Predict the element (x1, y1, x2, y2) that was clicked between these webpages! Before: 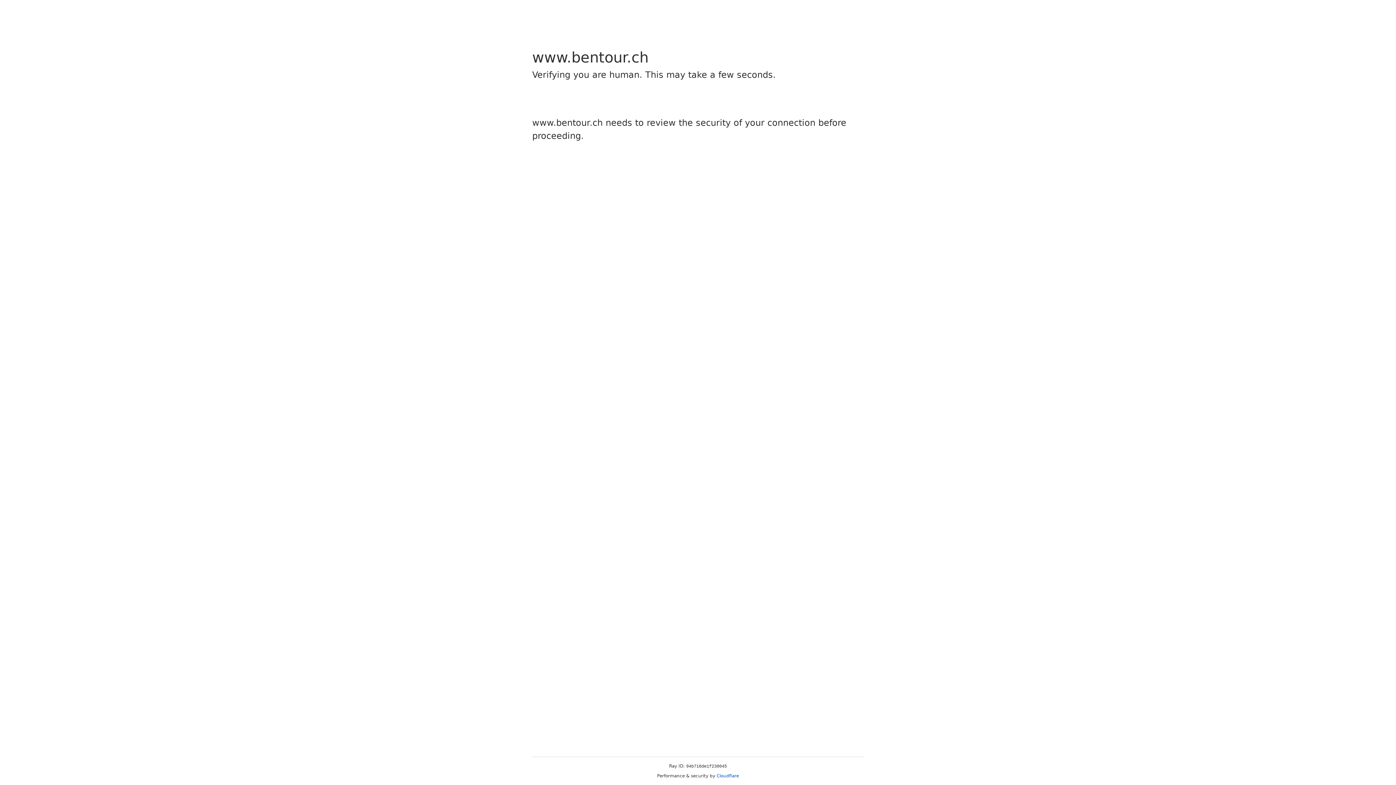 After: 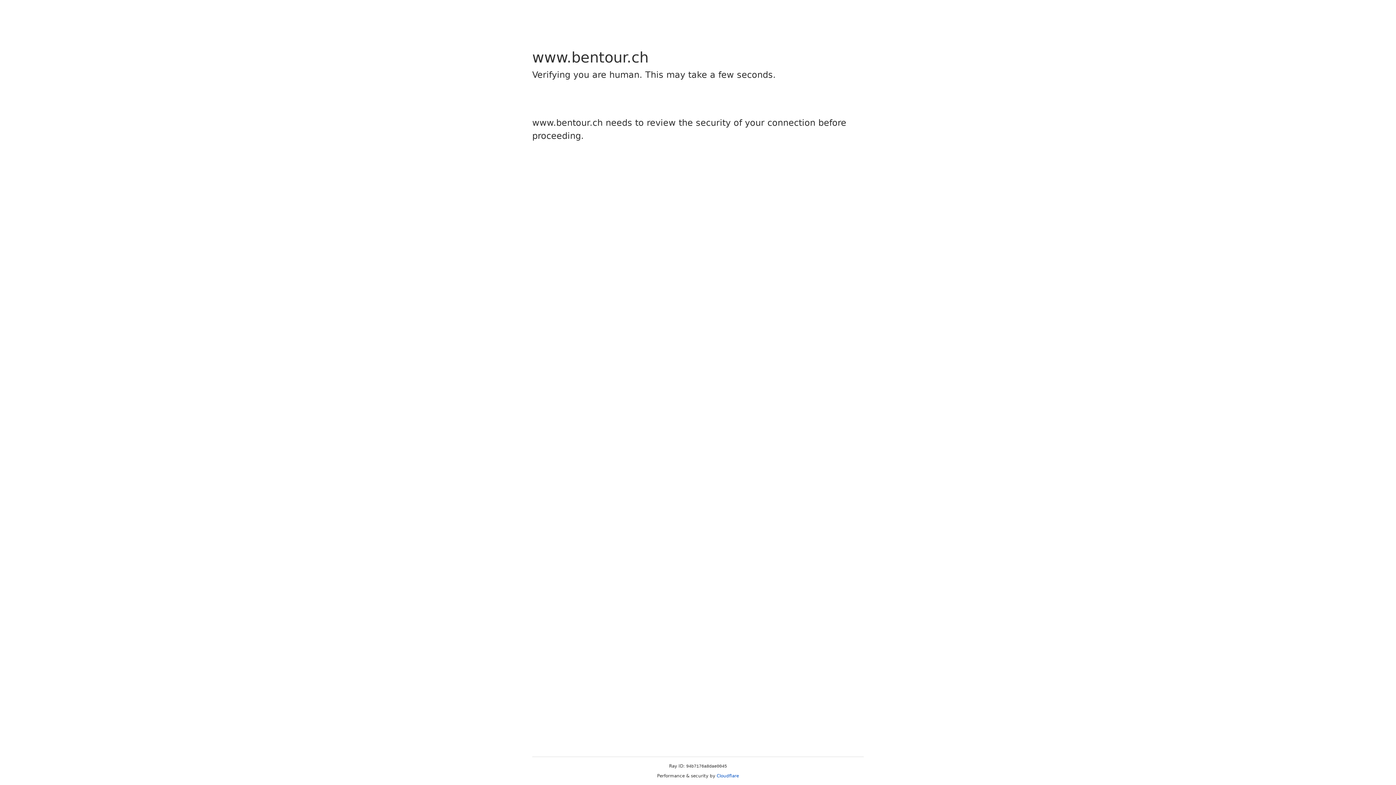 Action: label: Cloudflare bbox: (716, 773, 739, 778)